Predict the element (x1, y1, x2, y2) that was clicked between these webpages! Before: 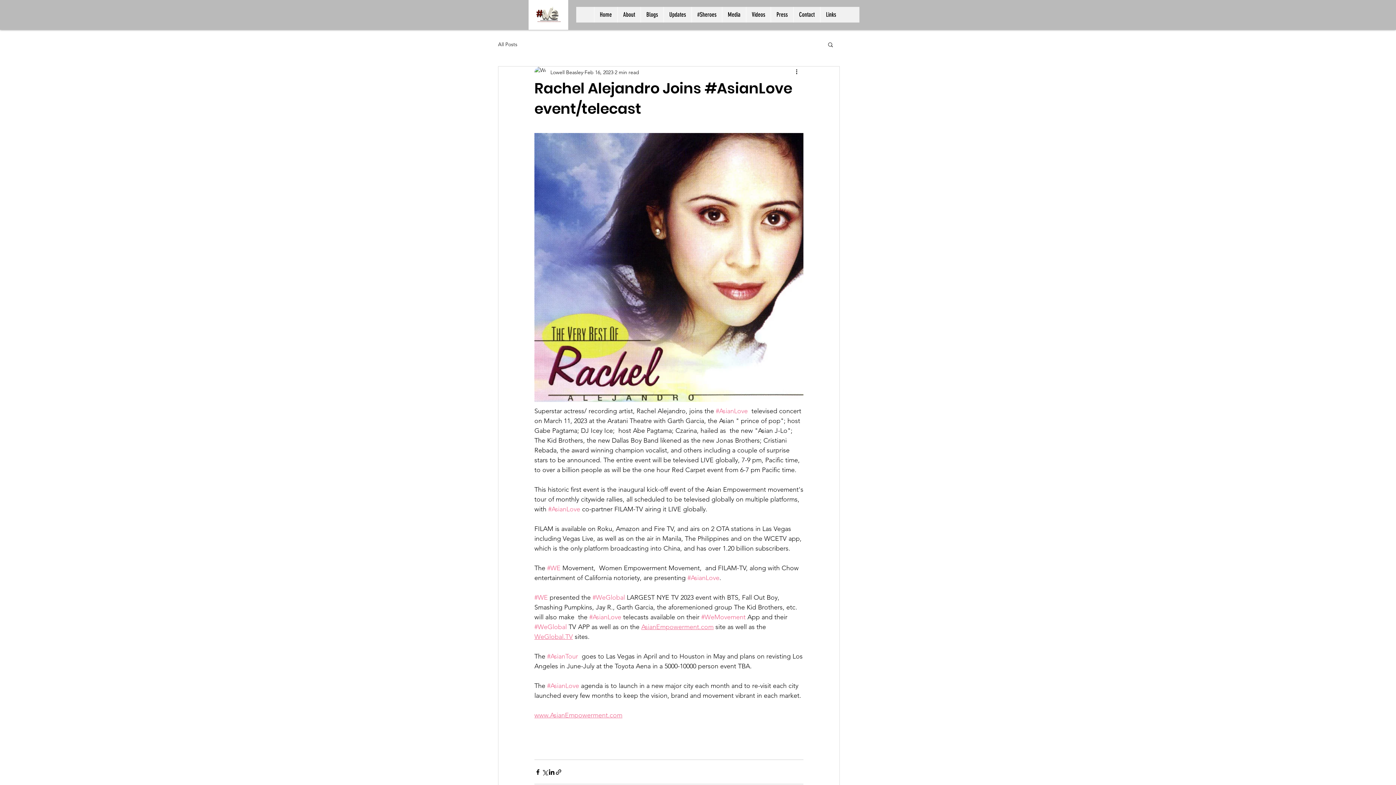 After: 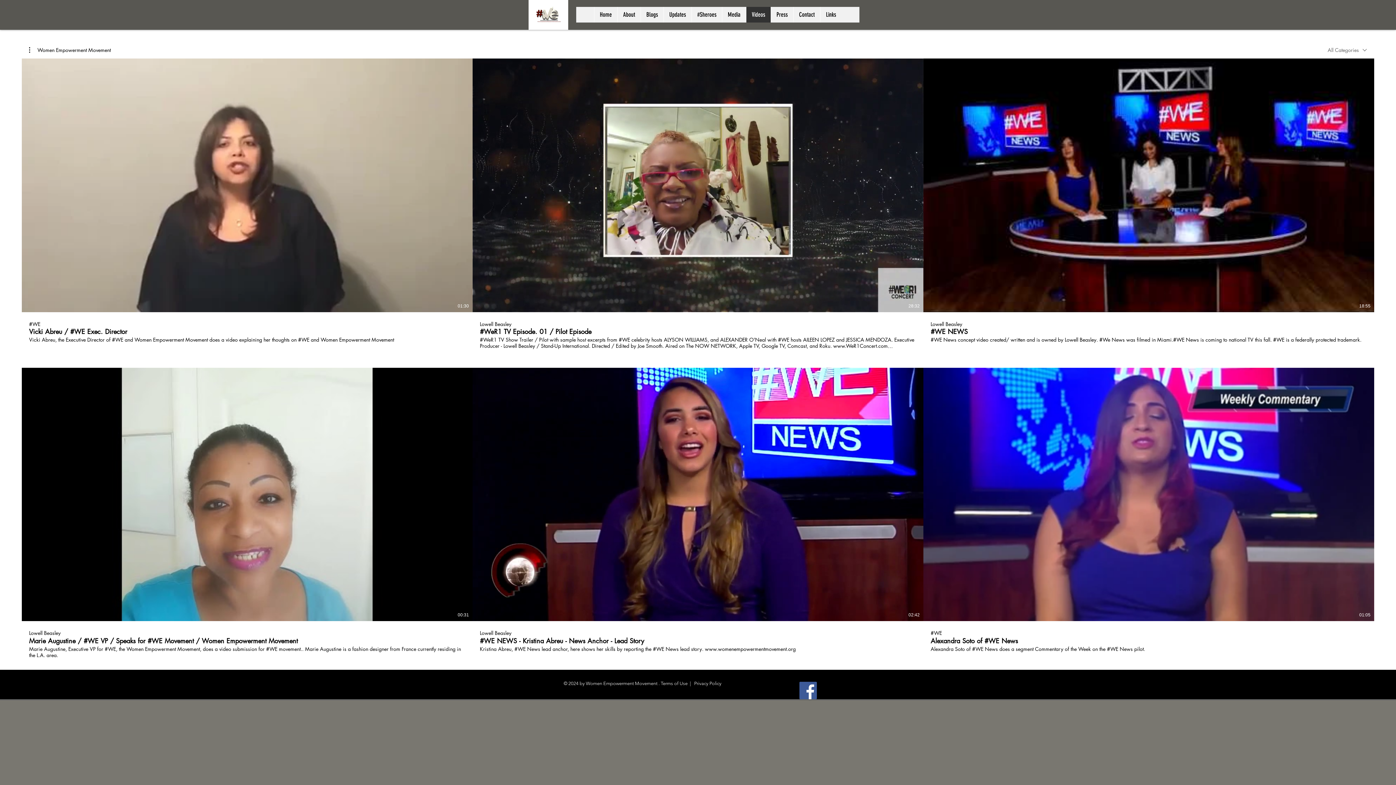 Action: label: Videos bbox: (746, 6, 770, 22)